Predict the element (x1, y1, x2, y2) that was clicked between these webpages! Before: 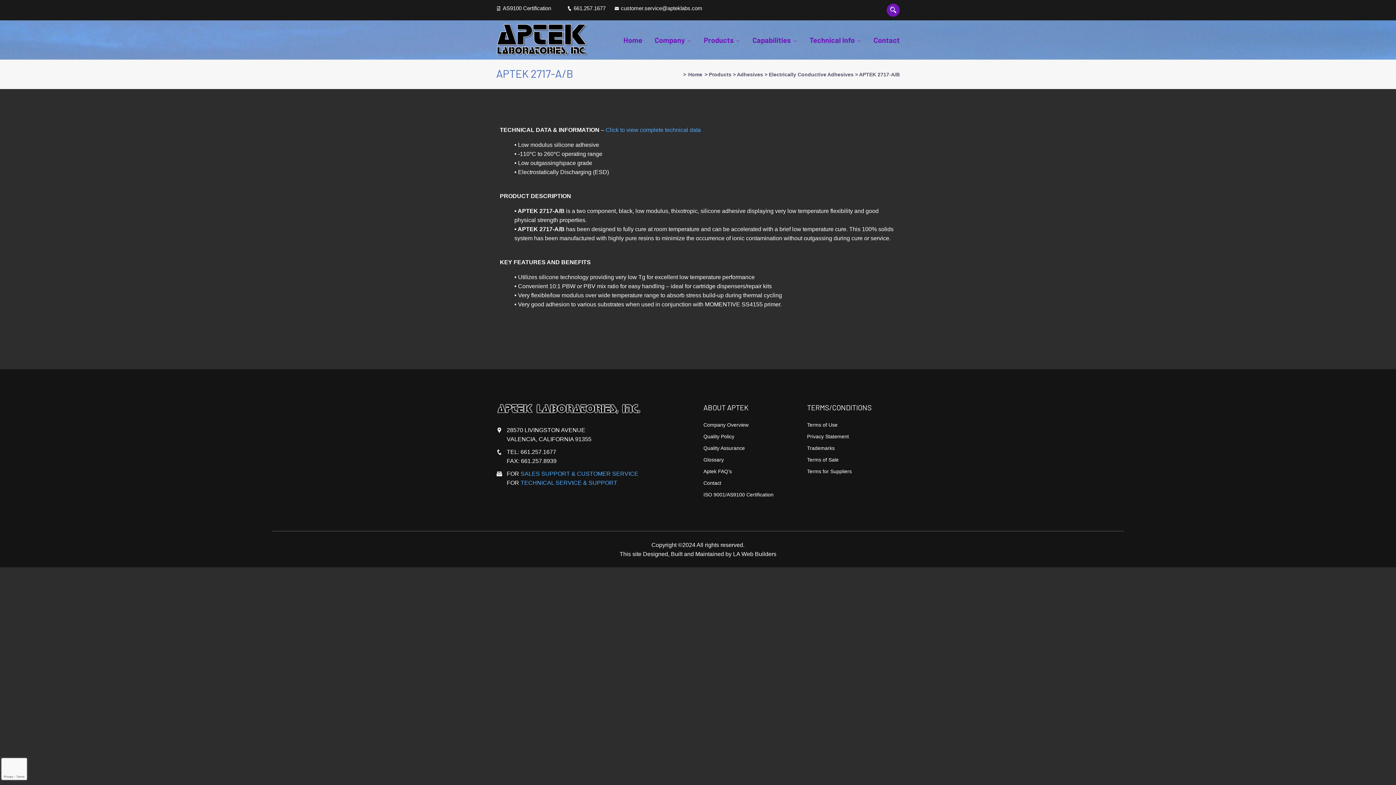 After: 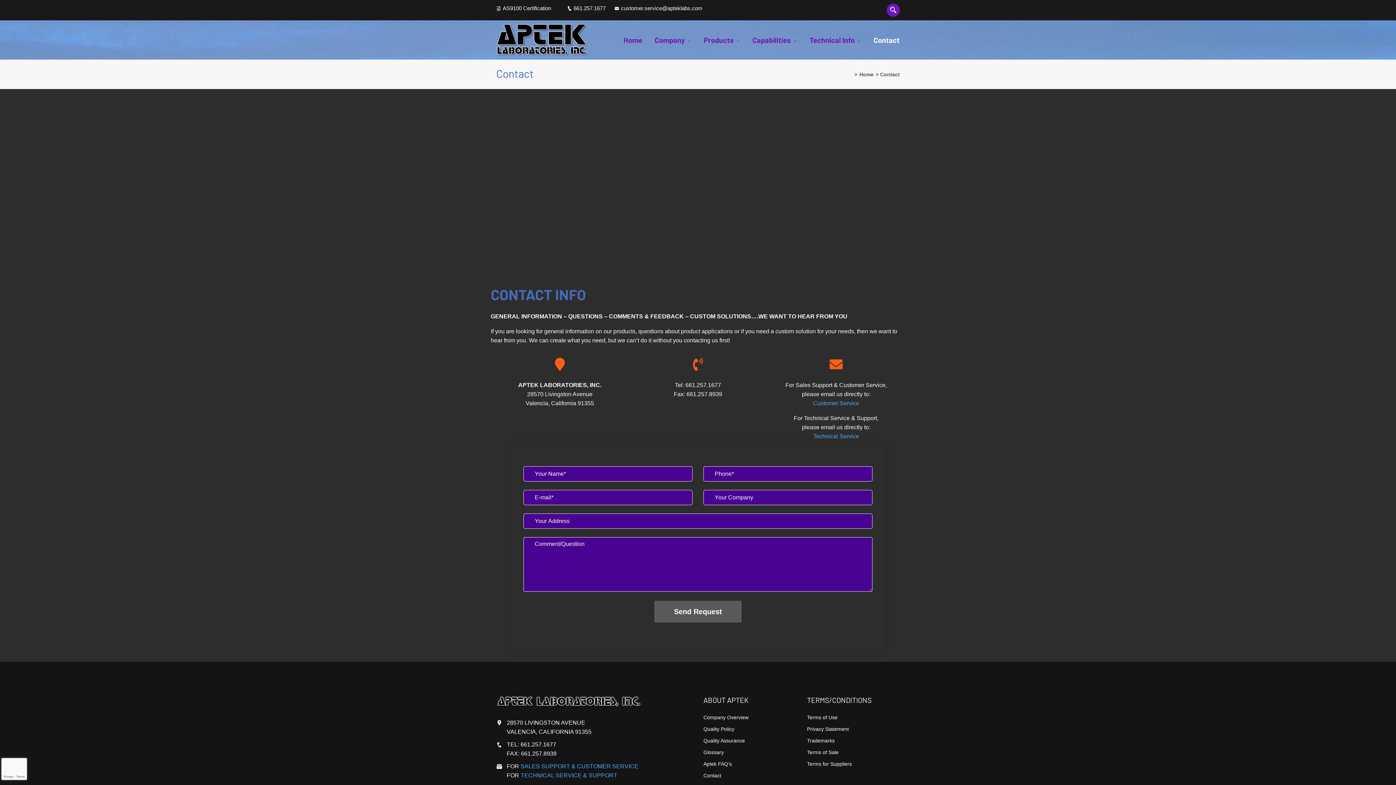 Action: label: Contact bbox: (703, 480, 721, 486)